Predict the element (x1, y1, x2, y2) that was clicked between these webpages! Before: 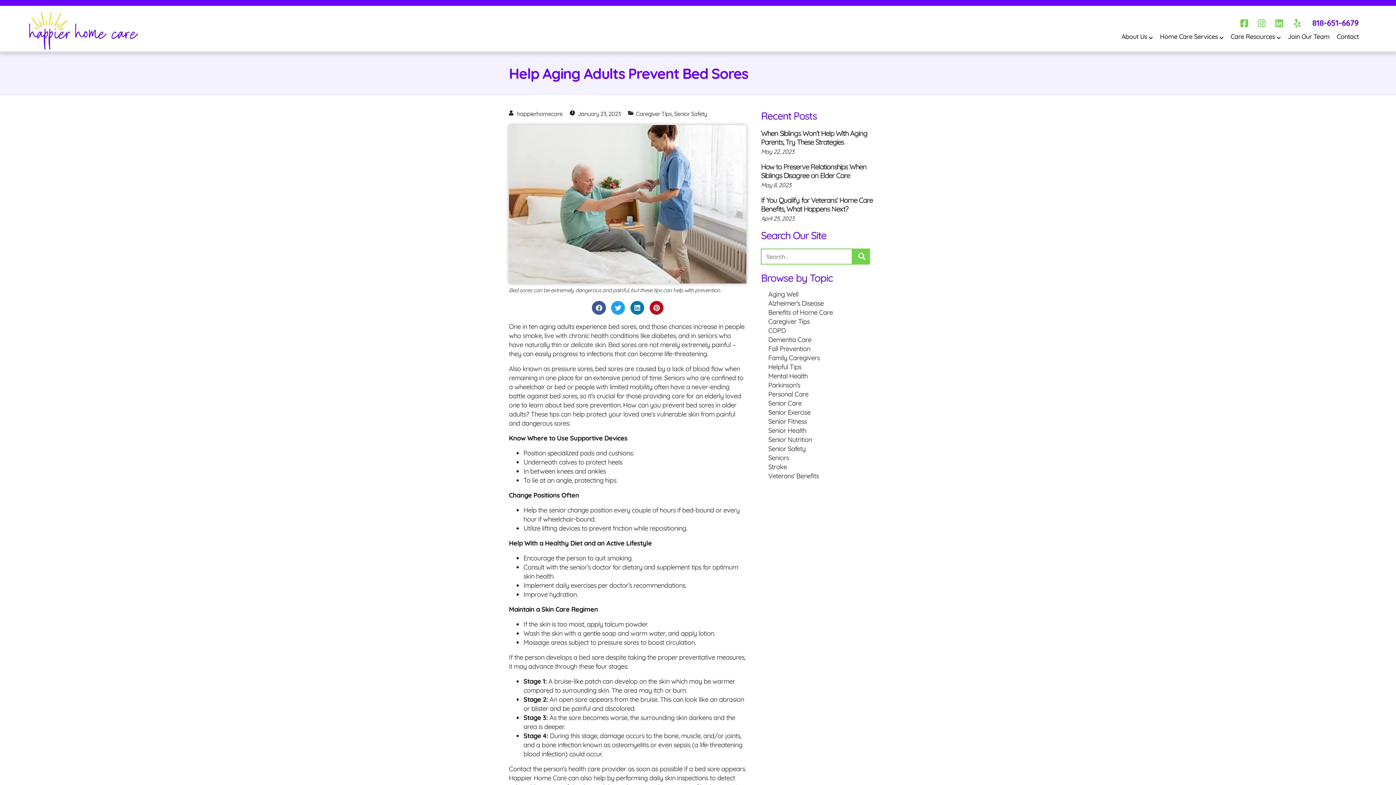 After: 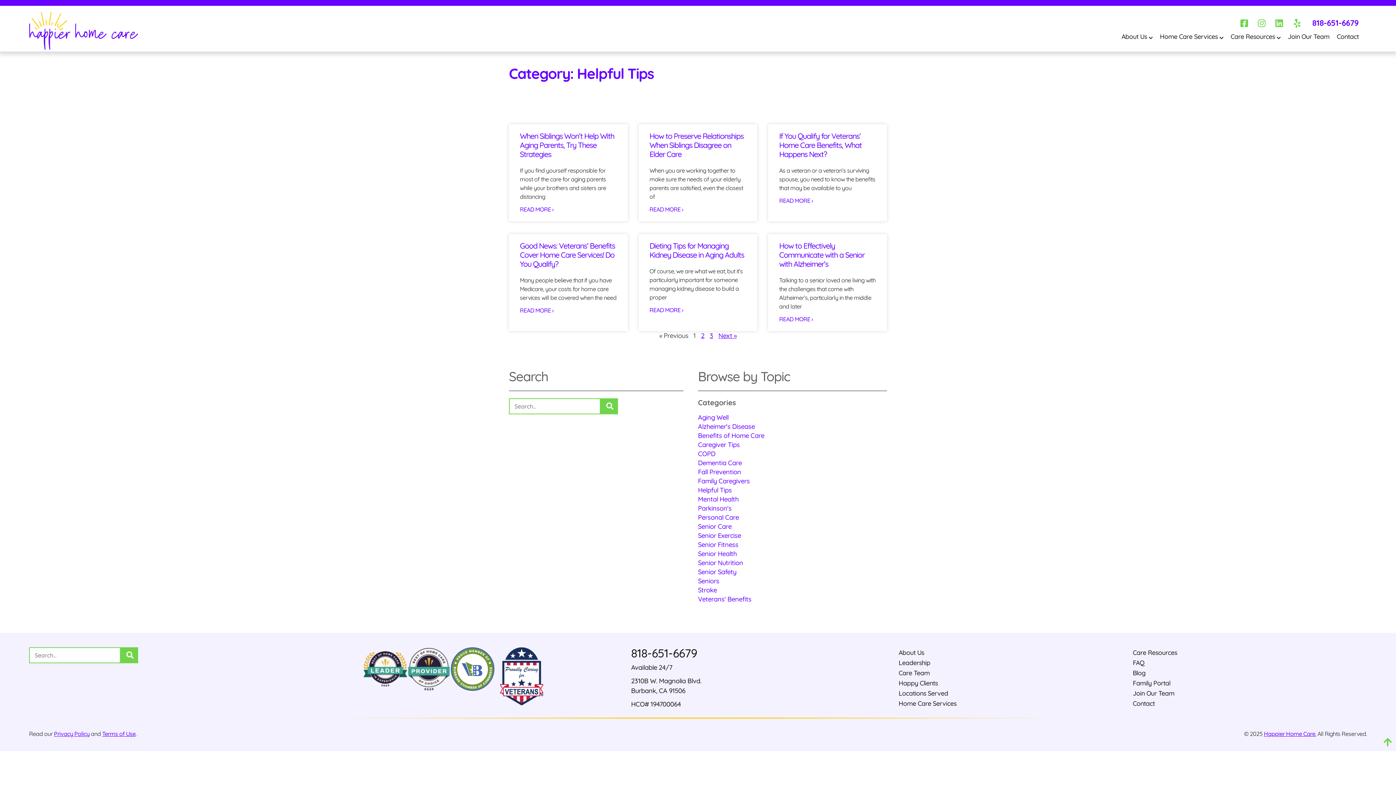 Action: label: Helpful Tips bbox: (768, 362, 801, 371)